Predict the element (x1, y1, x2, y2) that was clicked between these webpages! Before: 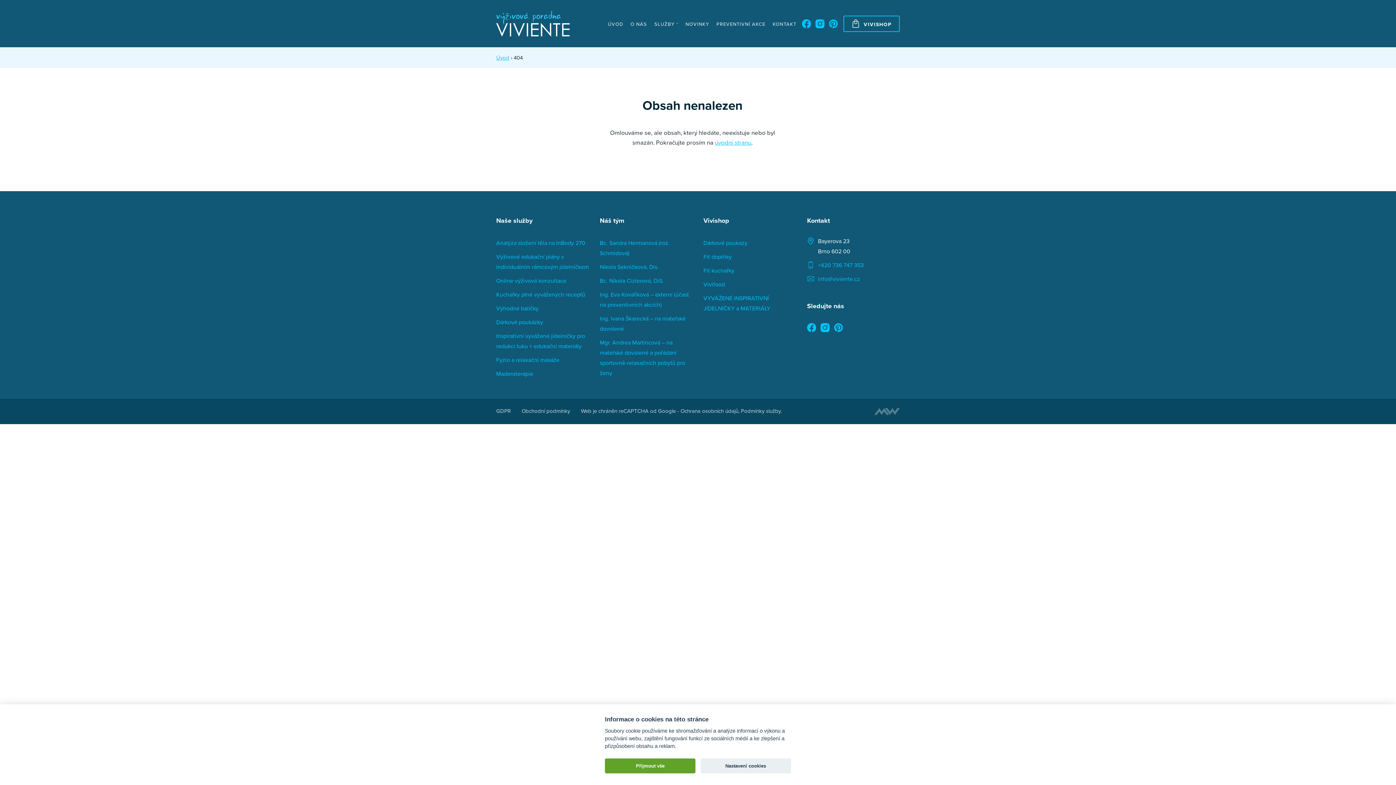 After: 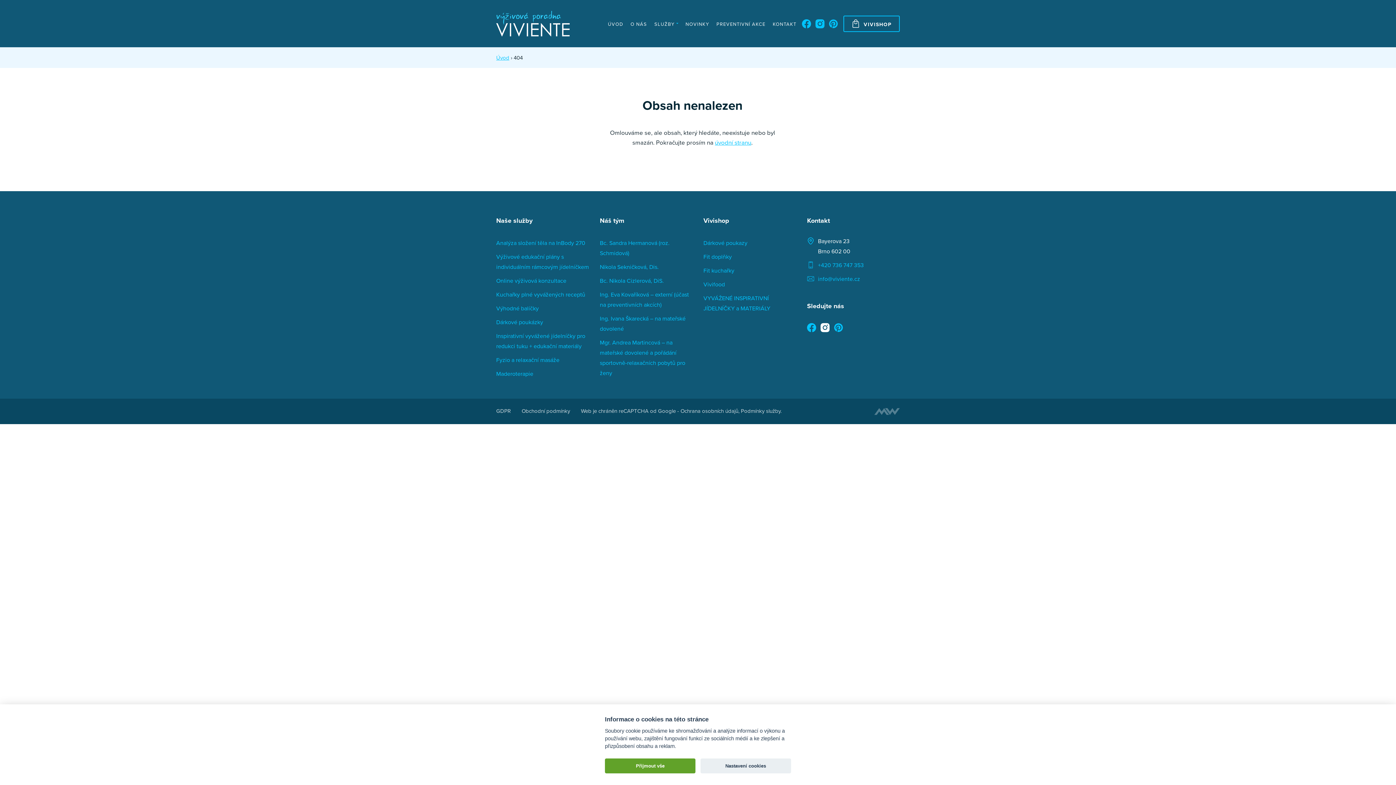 Action: bbox: (820, 324, 829, 332)